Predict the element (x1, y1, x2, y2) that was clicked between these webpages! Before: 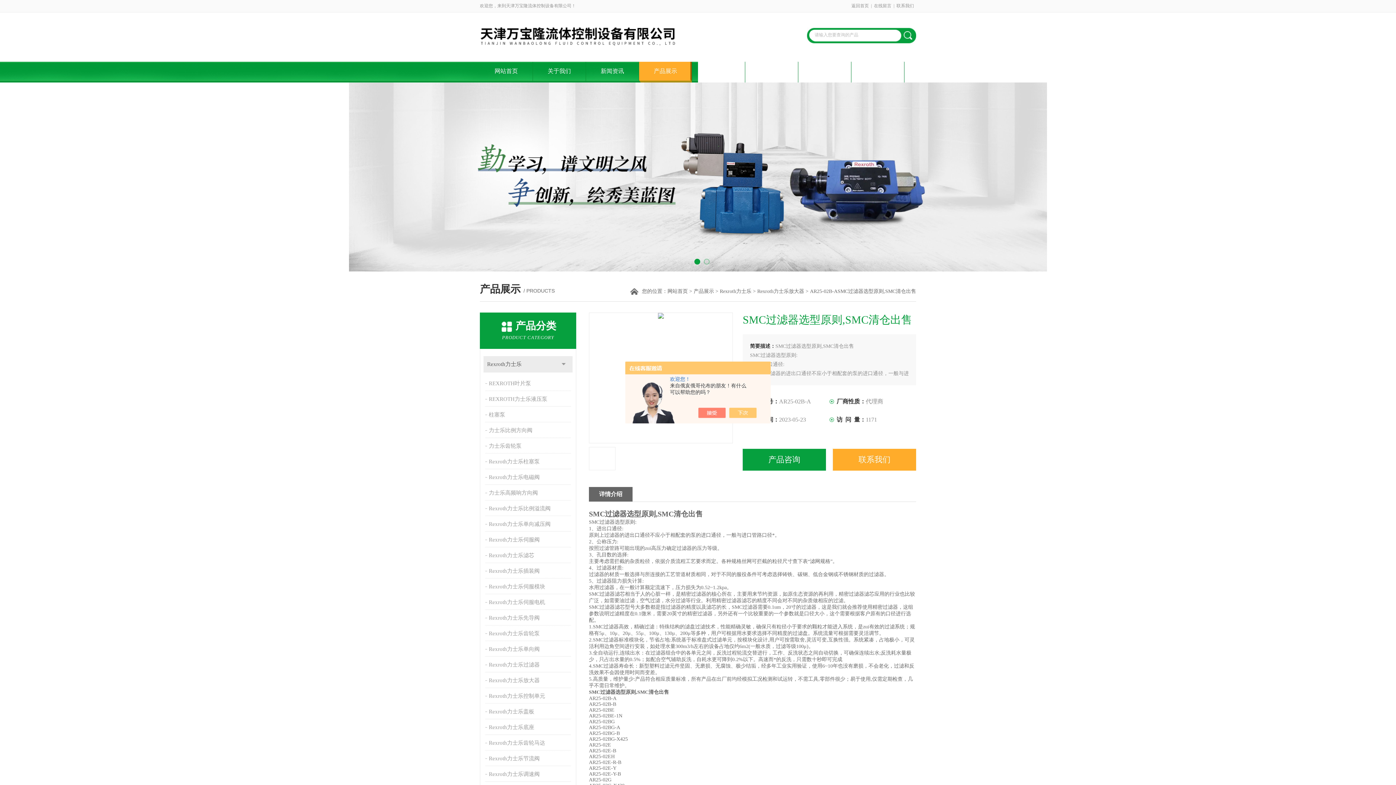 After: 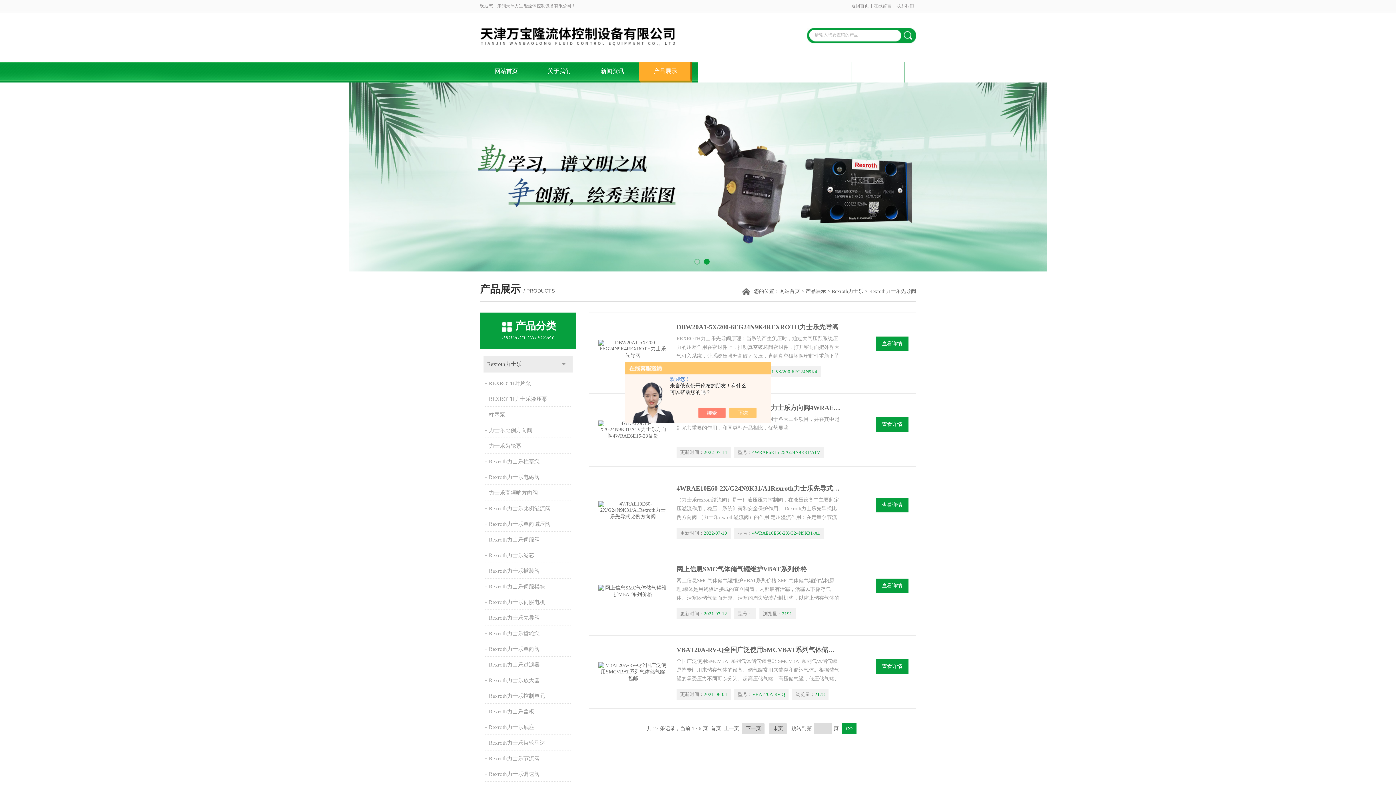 Action: bbox: (485, 610, 572, 625) label: Rexroth力士乐先导阀